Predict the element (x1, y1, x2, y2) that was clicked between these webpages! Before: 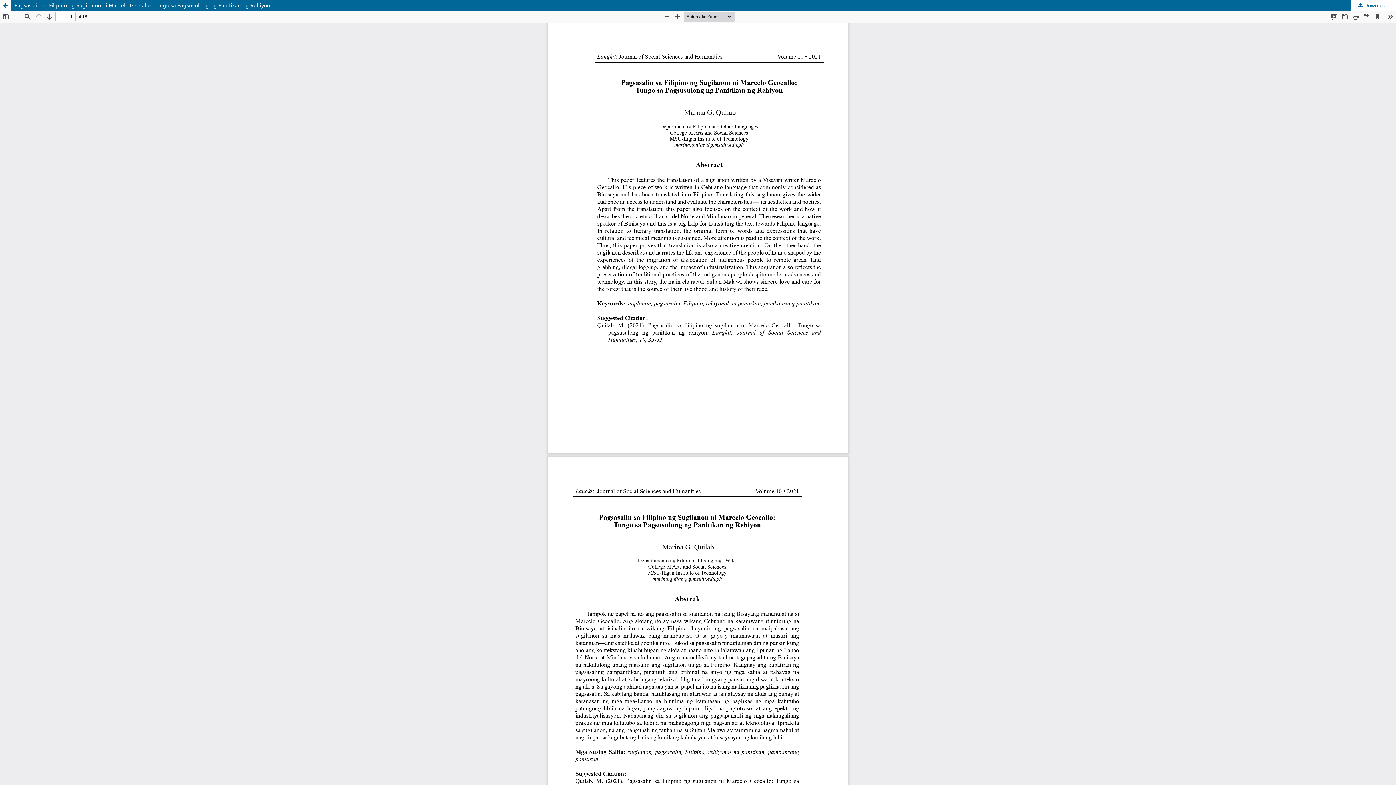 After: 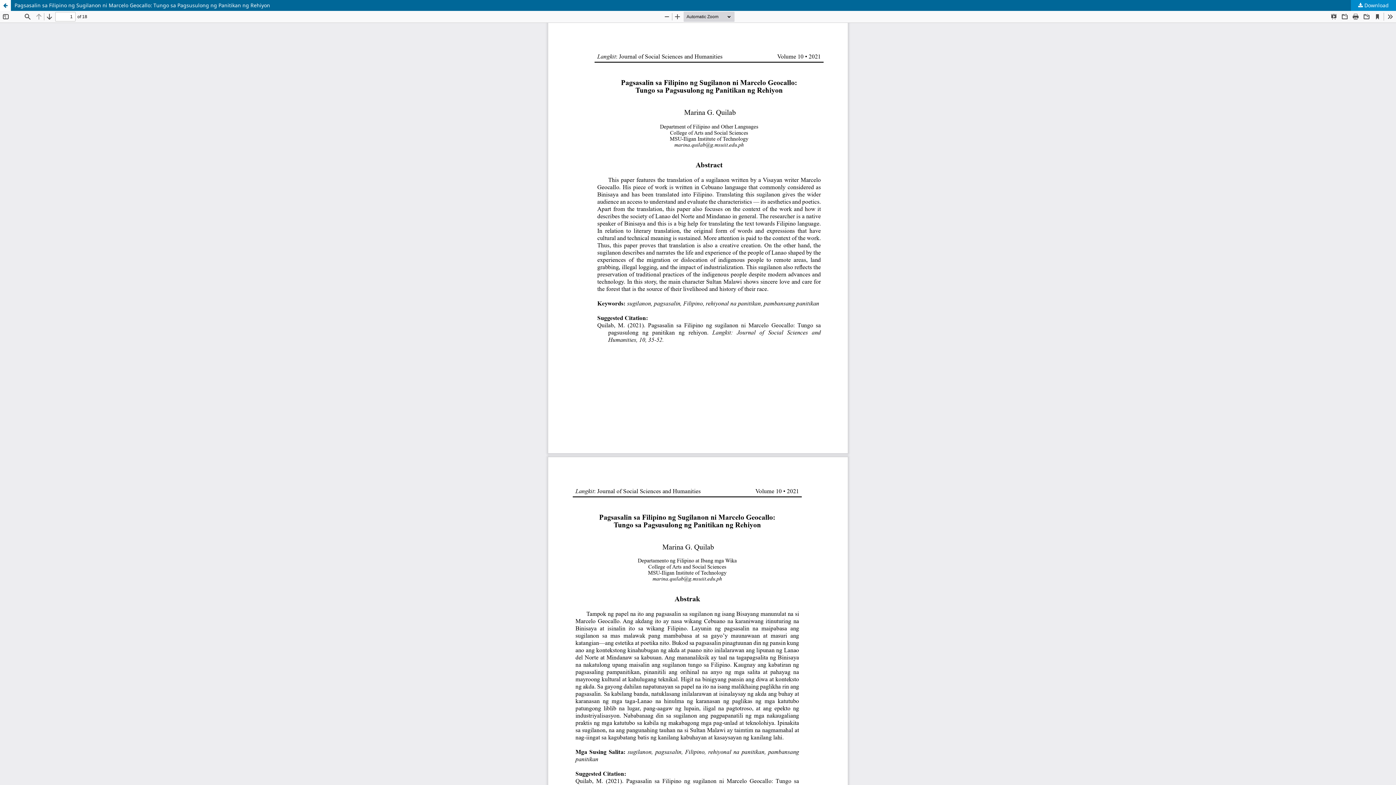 Action: label:  Download bbox: (1351, 0, 1396, 10)